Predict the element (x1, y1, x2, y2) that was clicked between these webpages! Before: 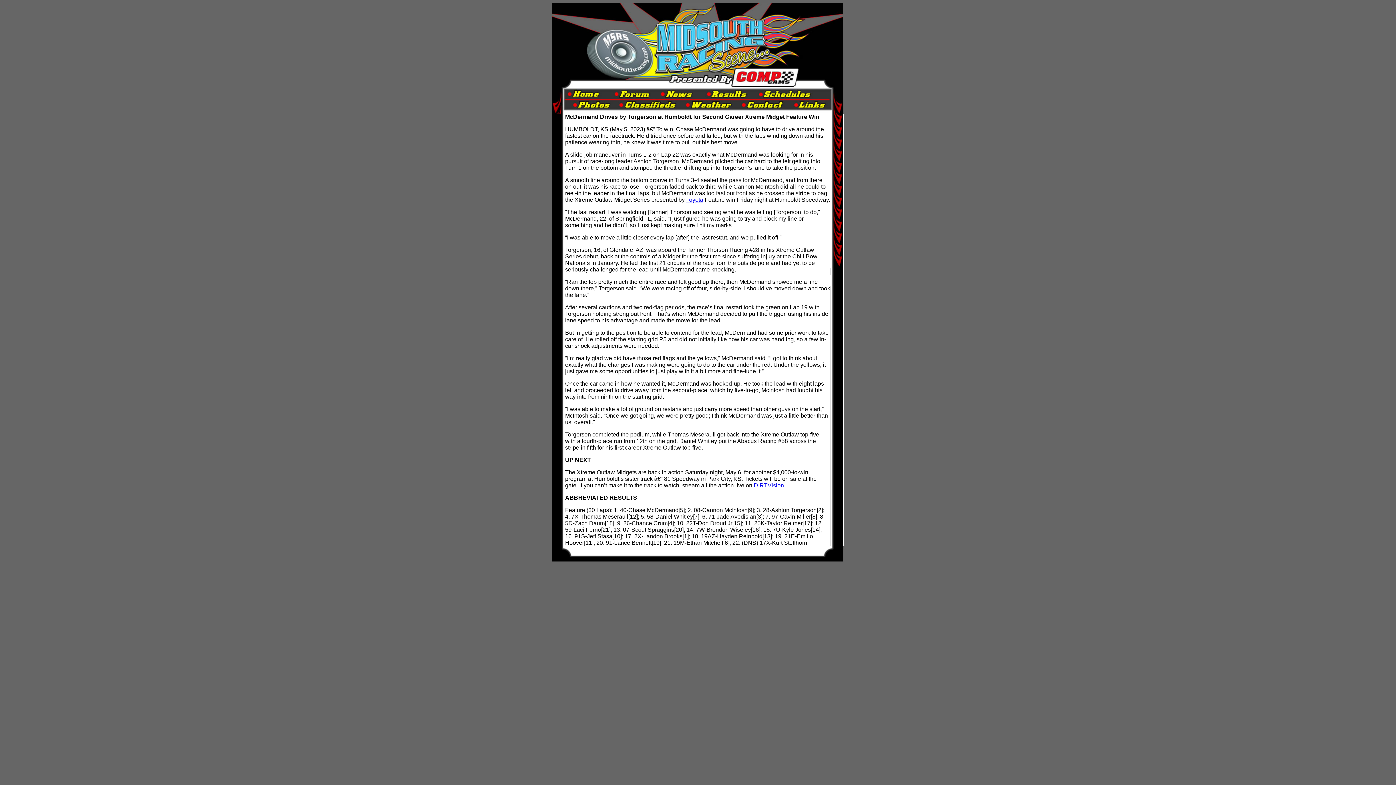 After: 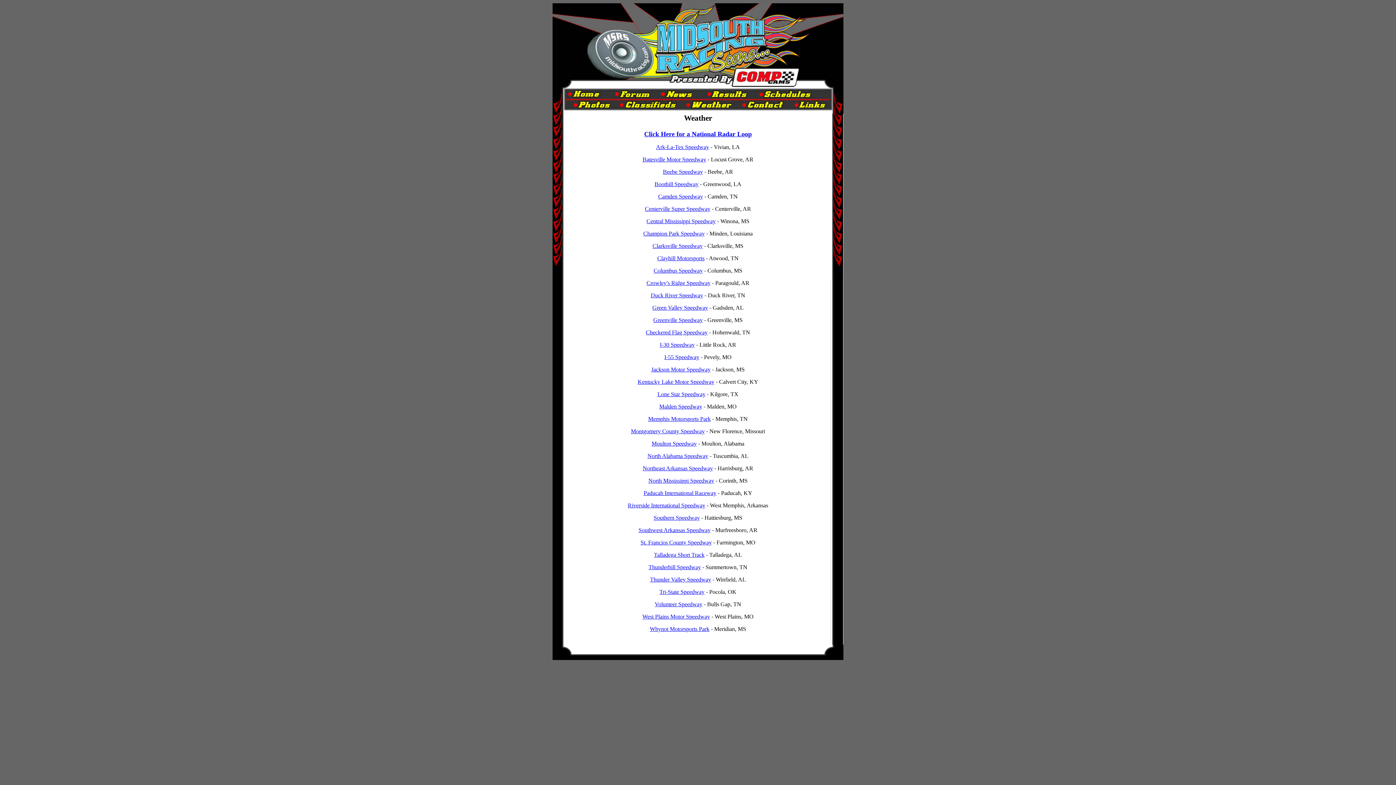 Action: bbox: (680, 98, 738, 113)